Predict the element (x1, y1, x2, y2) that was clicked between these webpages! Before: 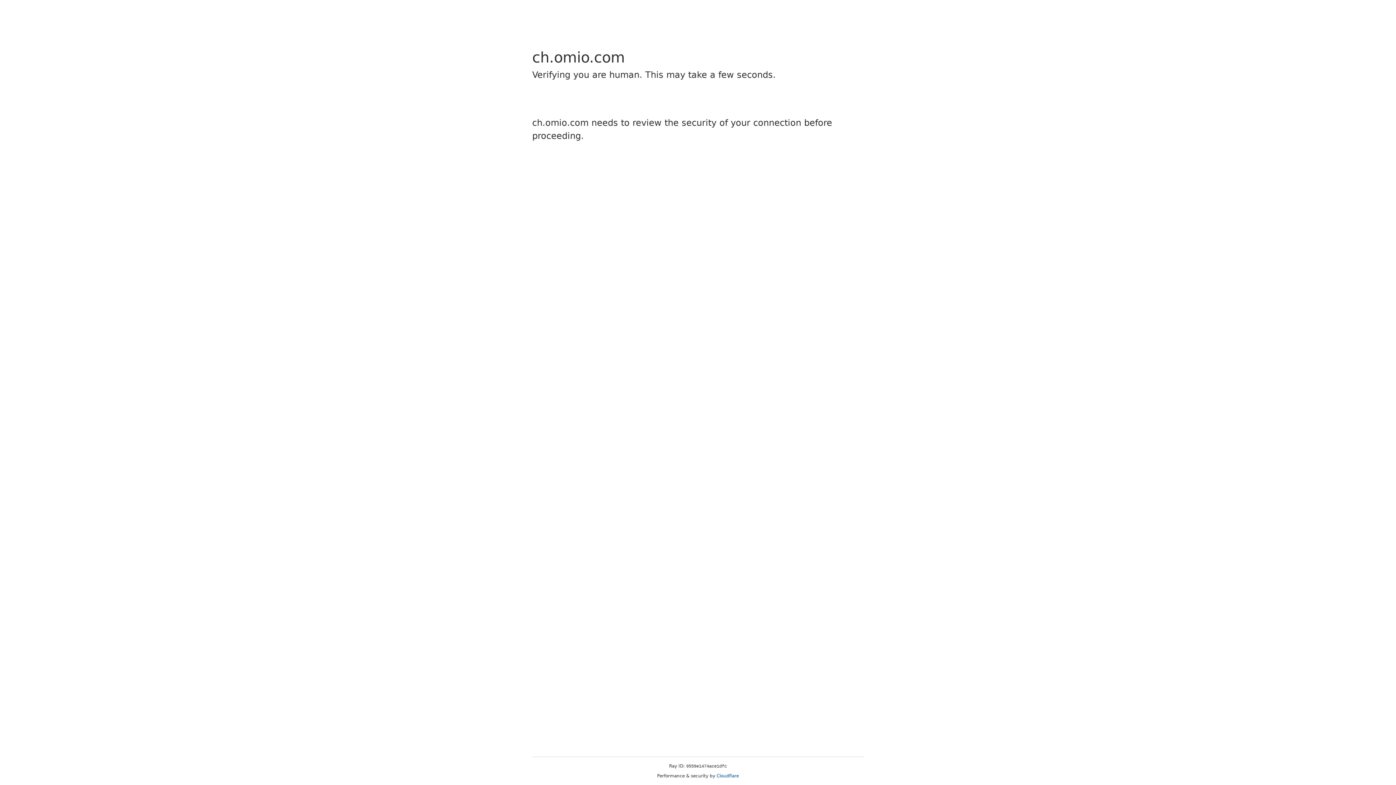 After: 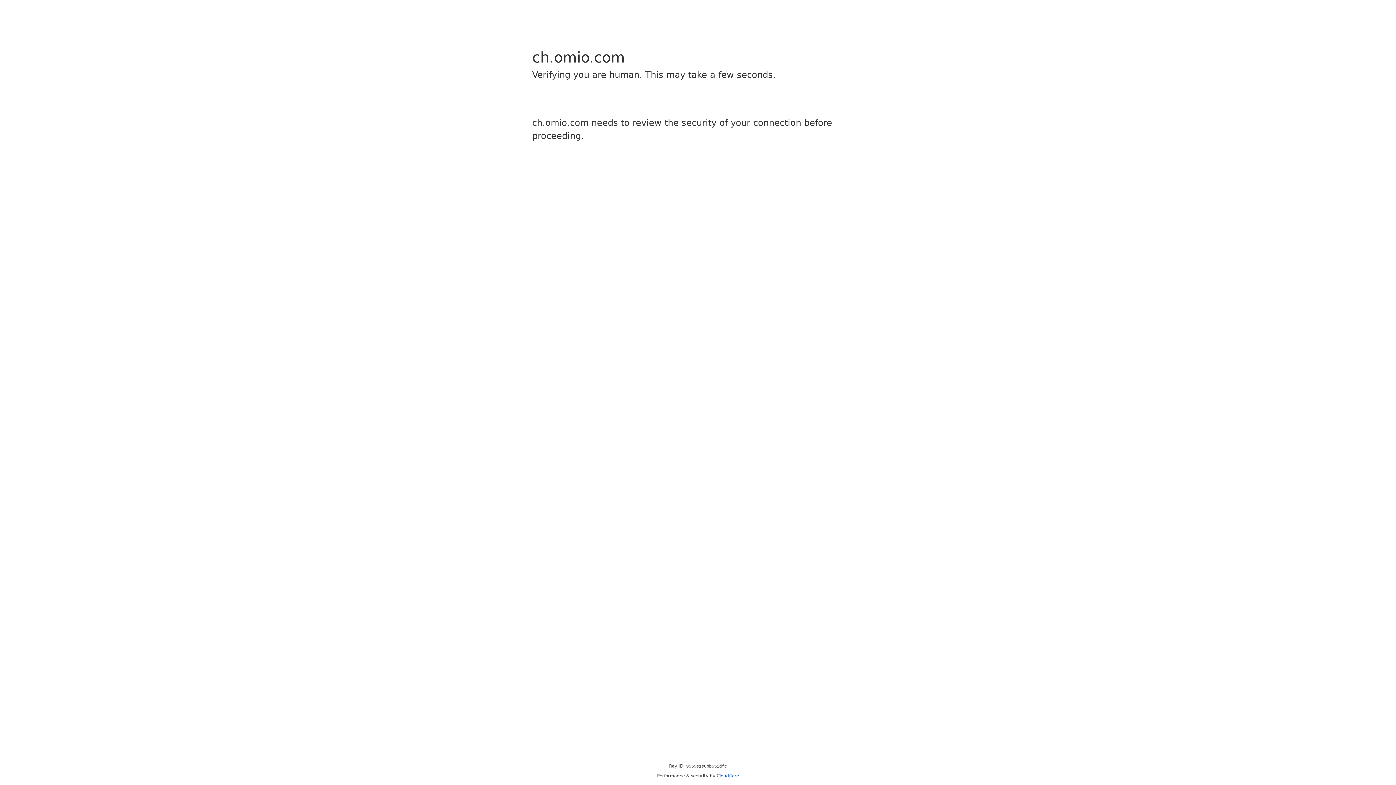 Action: bbox: (716, 773, 739, 778) label: Cloudflare